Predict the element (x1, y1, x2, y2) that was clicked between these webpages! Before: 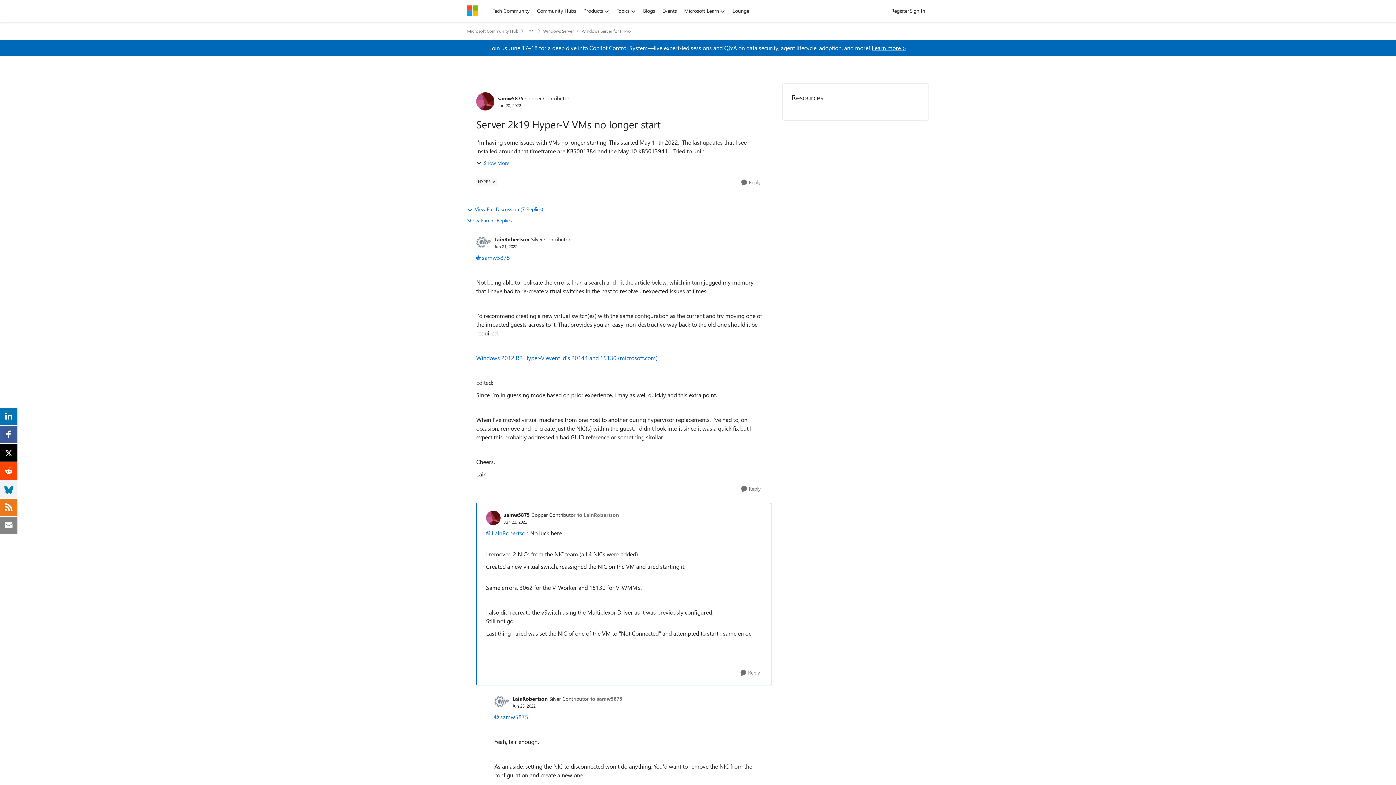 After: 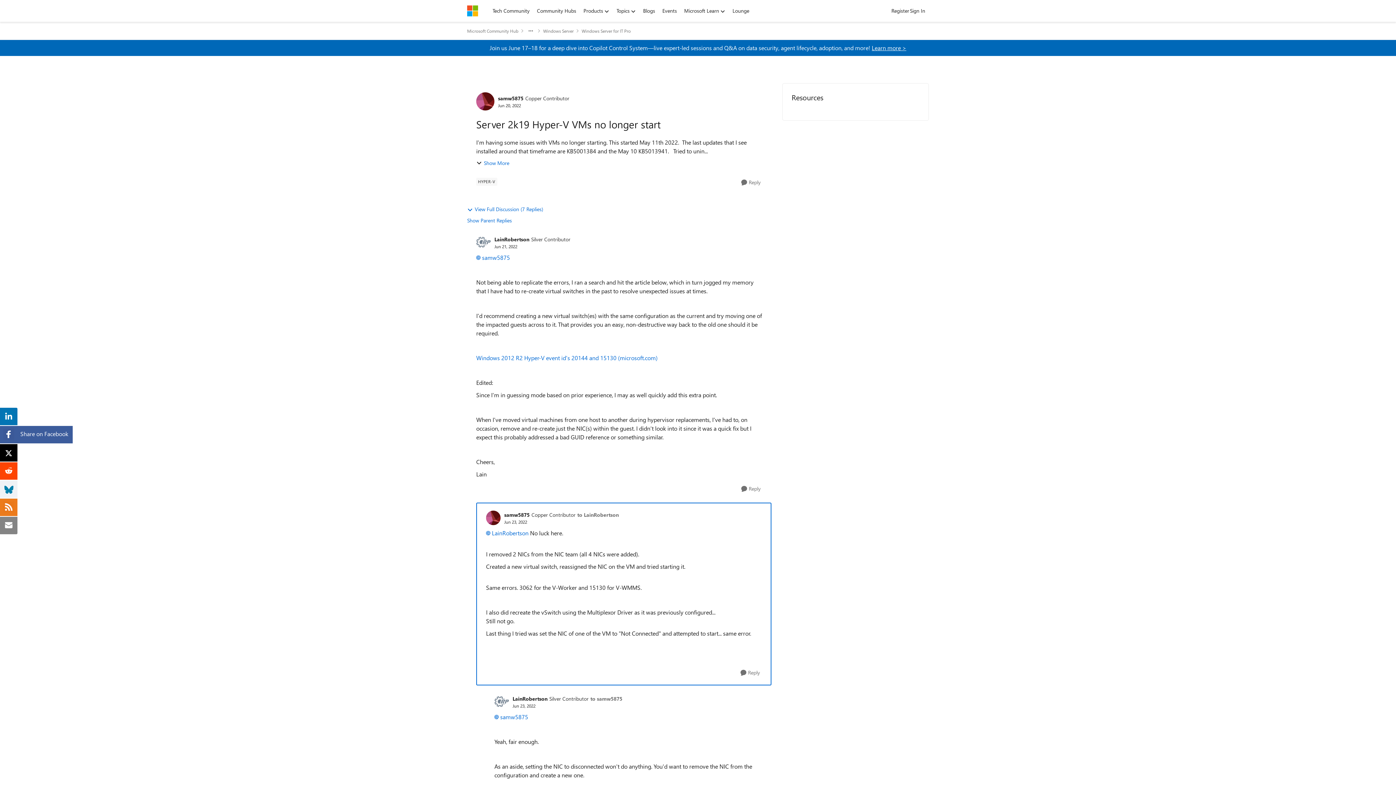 Action: bbox: (3, 429, 14, 437)